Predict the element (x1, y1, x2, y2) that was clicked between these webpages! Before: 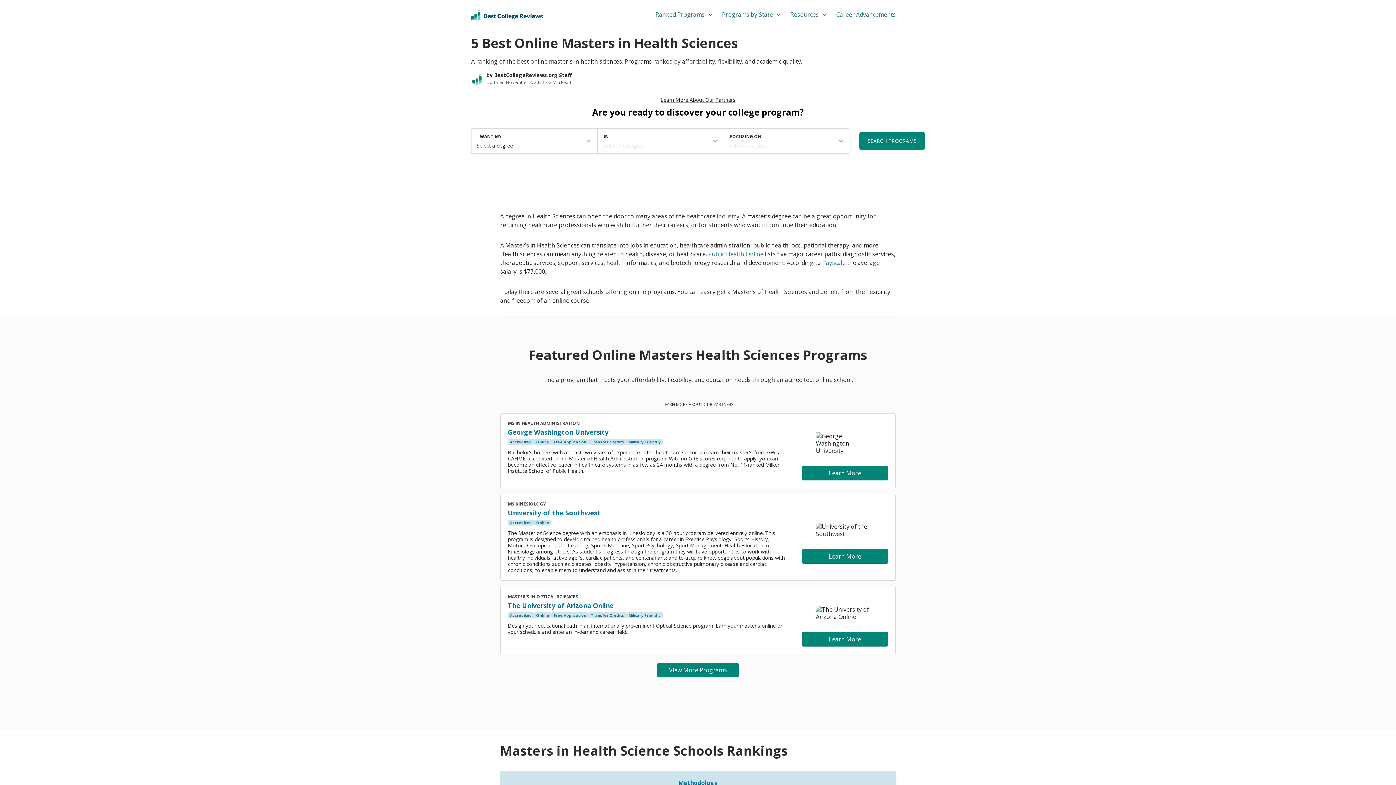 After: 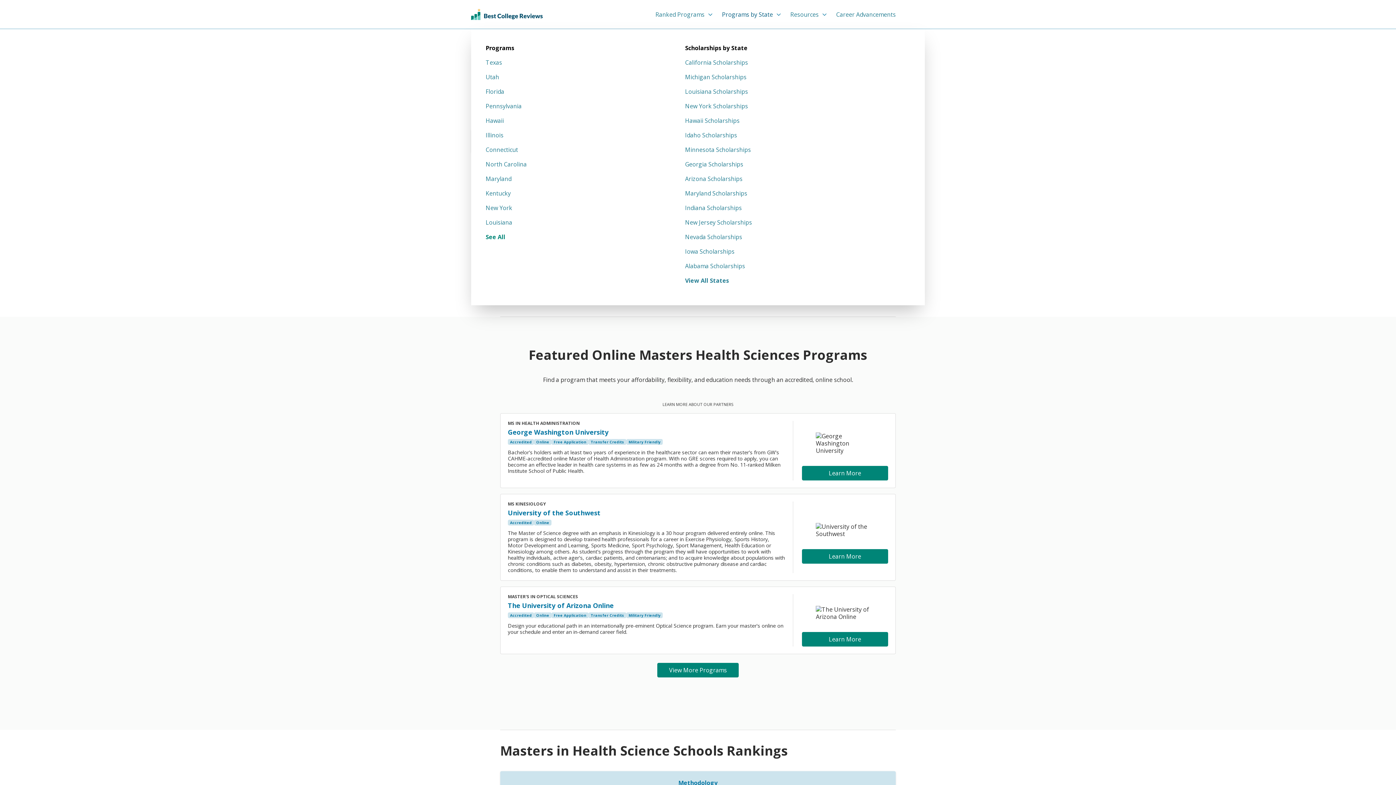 Action: label: Programs by State bbox: (722, 0, 781, 28)